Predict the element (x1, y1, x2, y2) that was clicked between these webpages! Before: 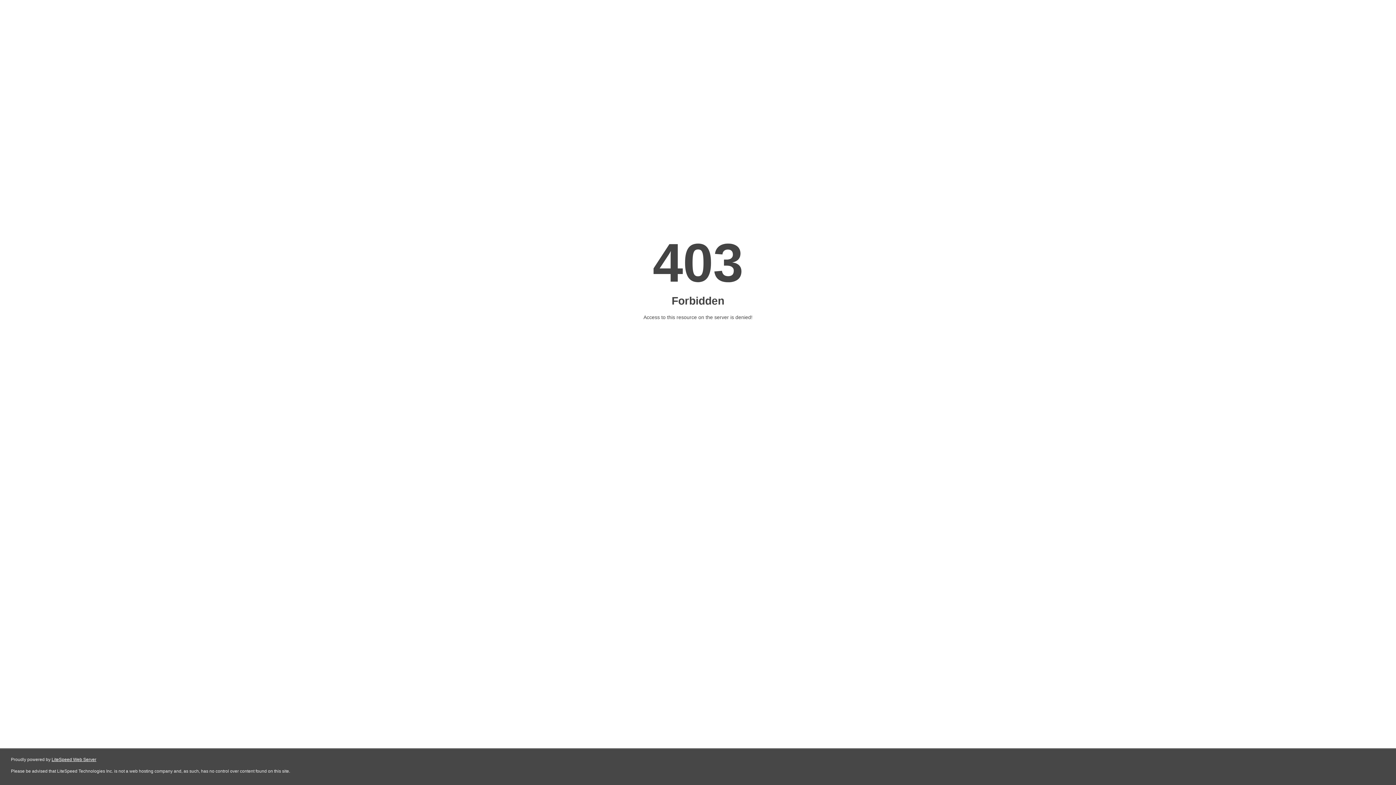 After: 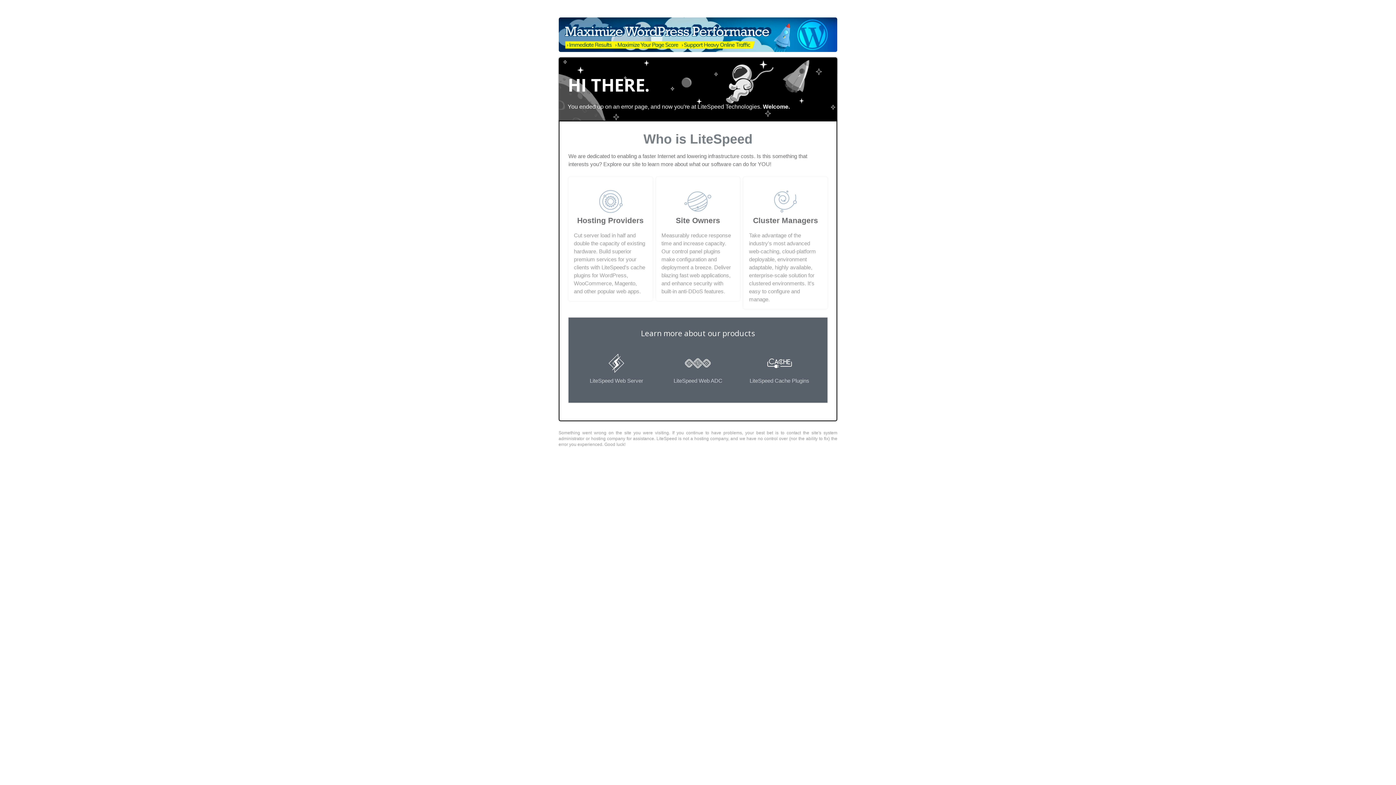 Action: bbox: (51, 757, 96, 762) label: LiteSpeed Web Server